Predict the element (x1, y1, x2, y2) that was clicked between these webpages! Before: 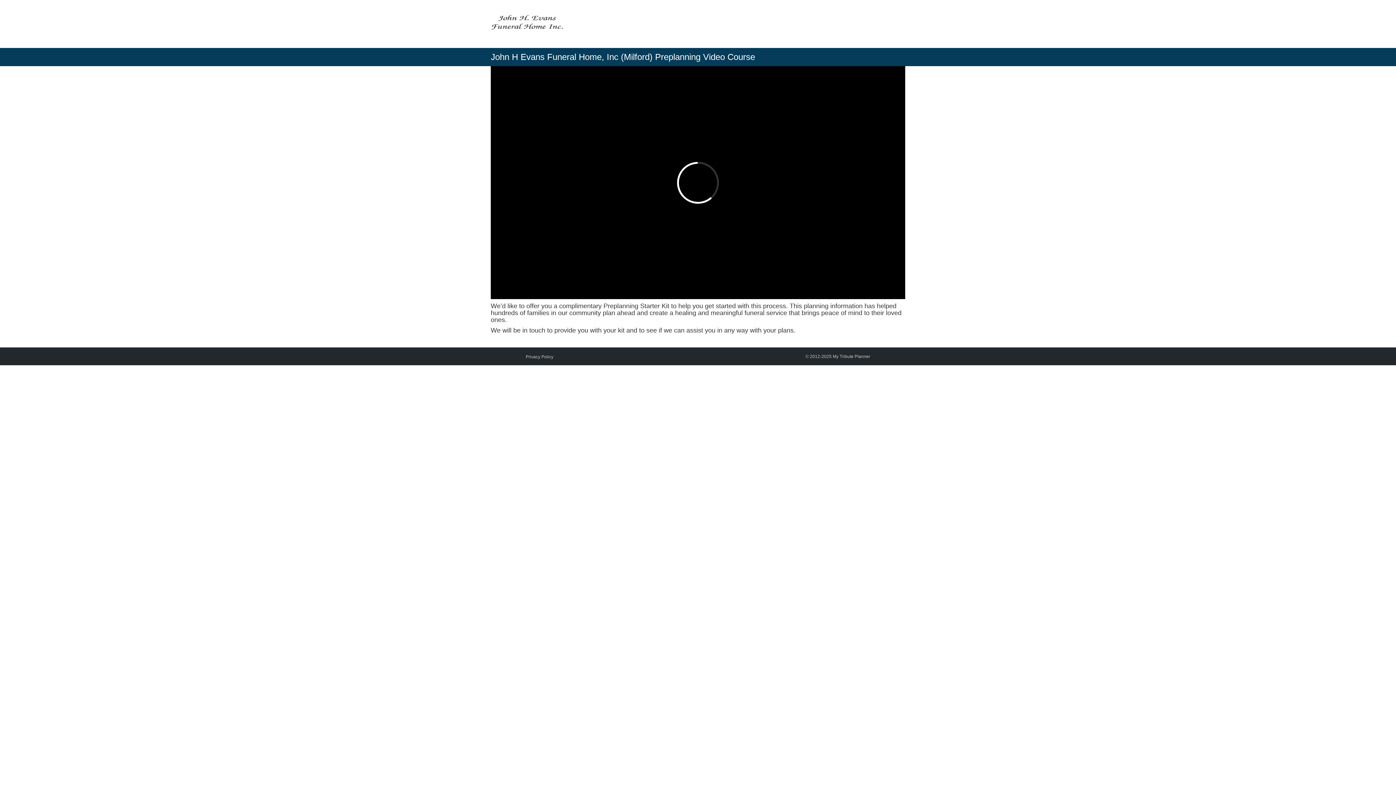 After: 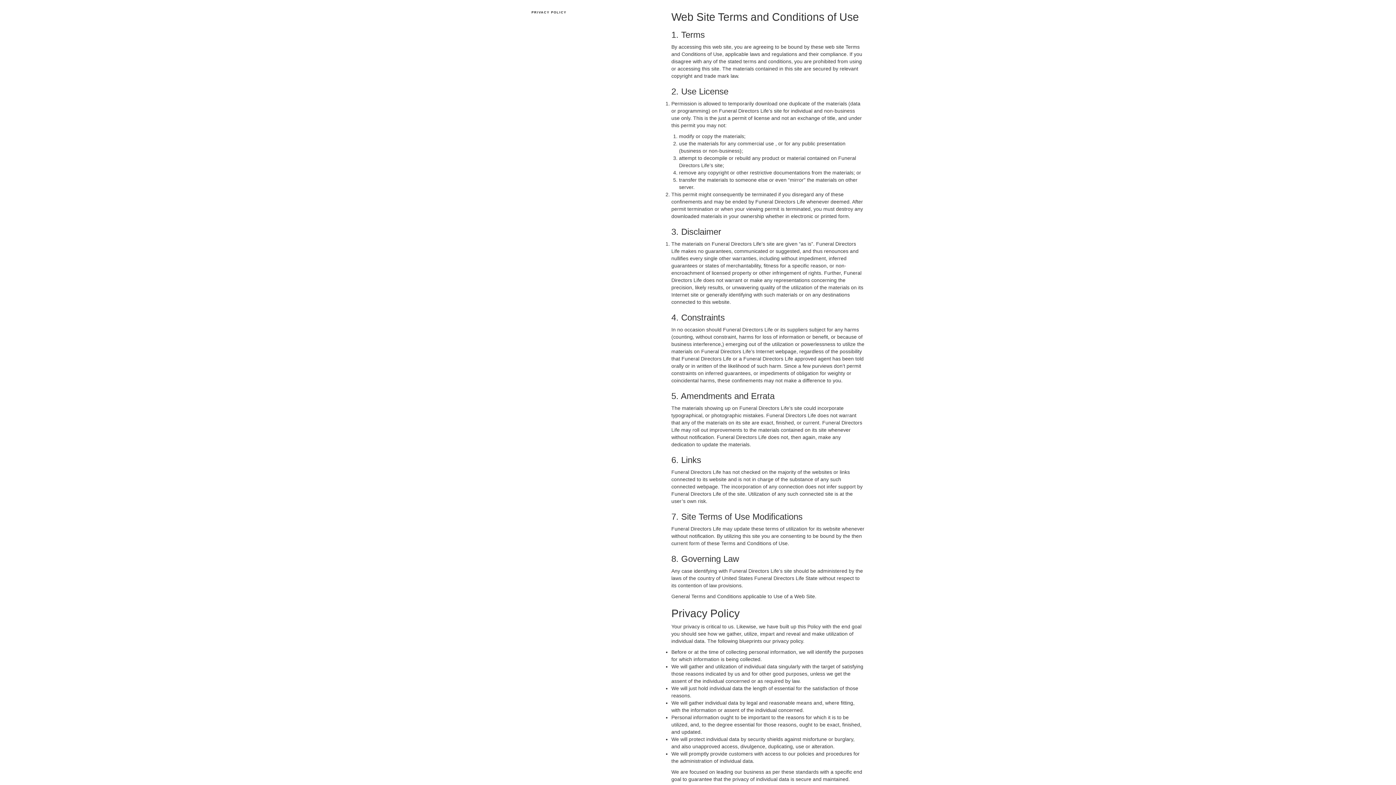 Action: label: Privacy Policy bbox: (525, 354, 553, 359)